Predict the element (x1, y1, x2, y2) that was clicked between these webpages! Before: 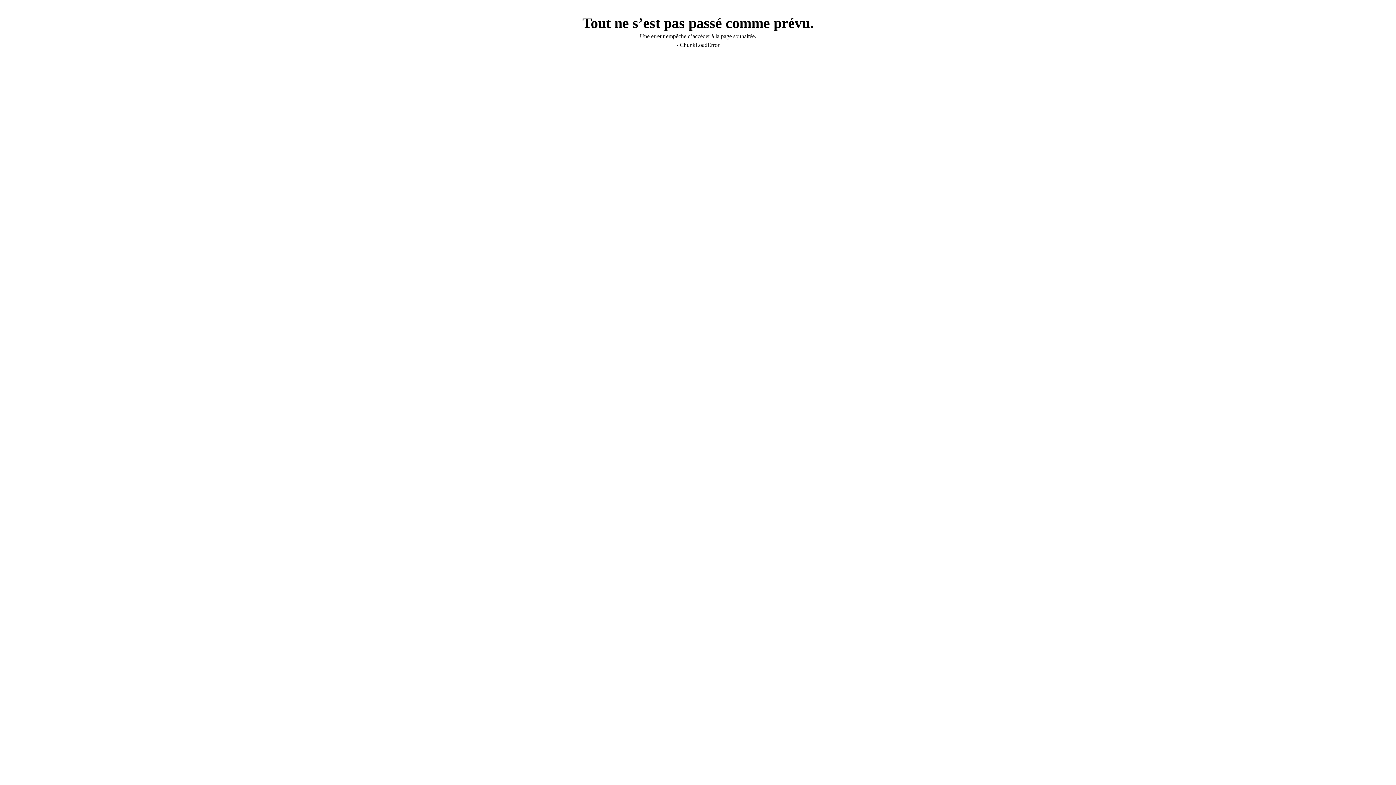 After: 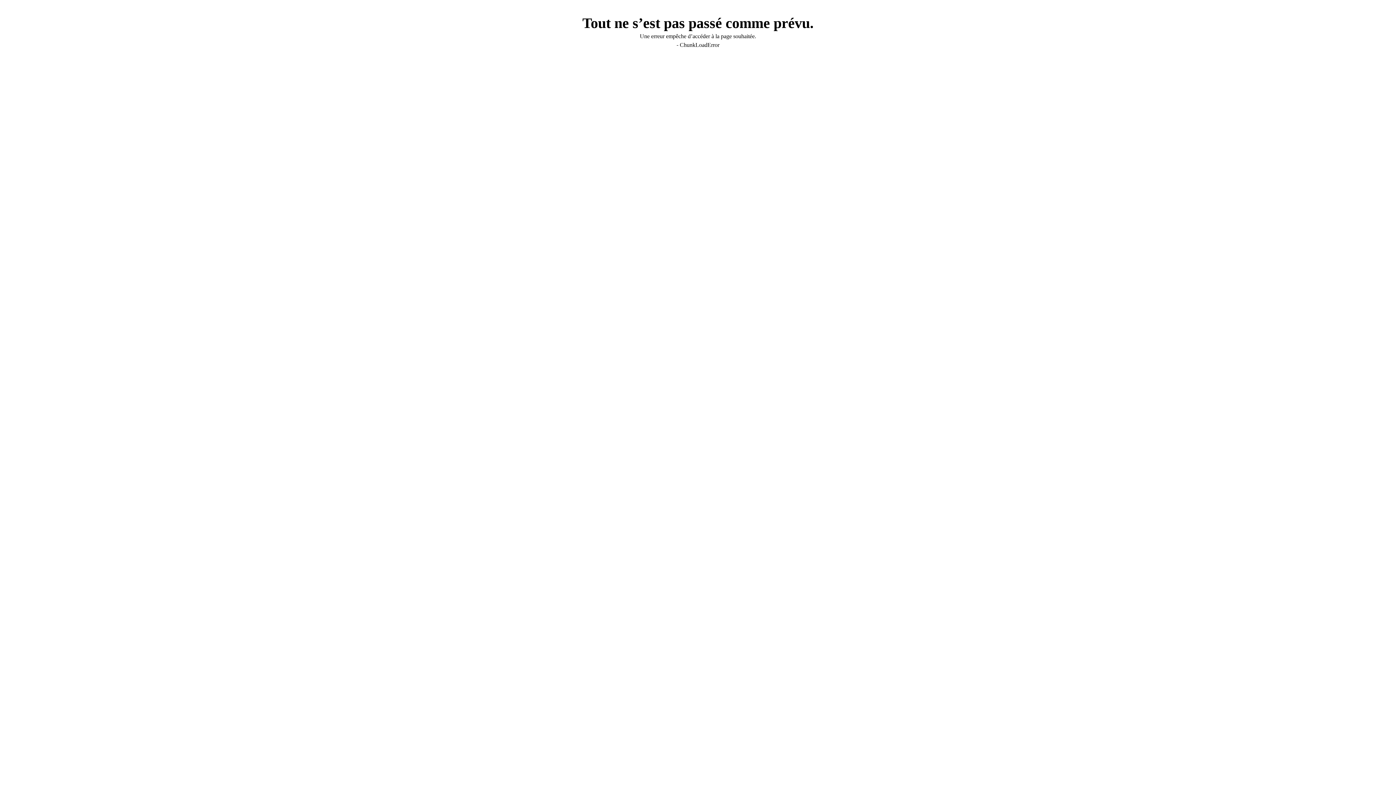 Action: label: Retourner à l’accueil bbox: (653, 49, 743, 68)